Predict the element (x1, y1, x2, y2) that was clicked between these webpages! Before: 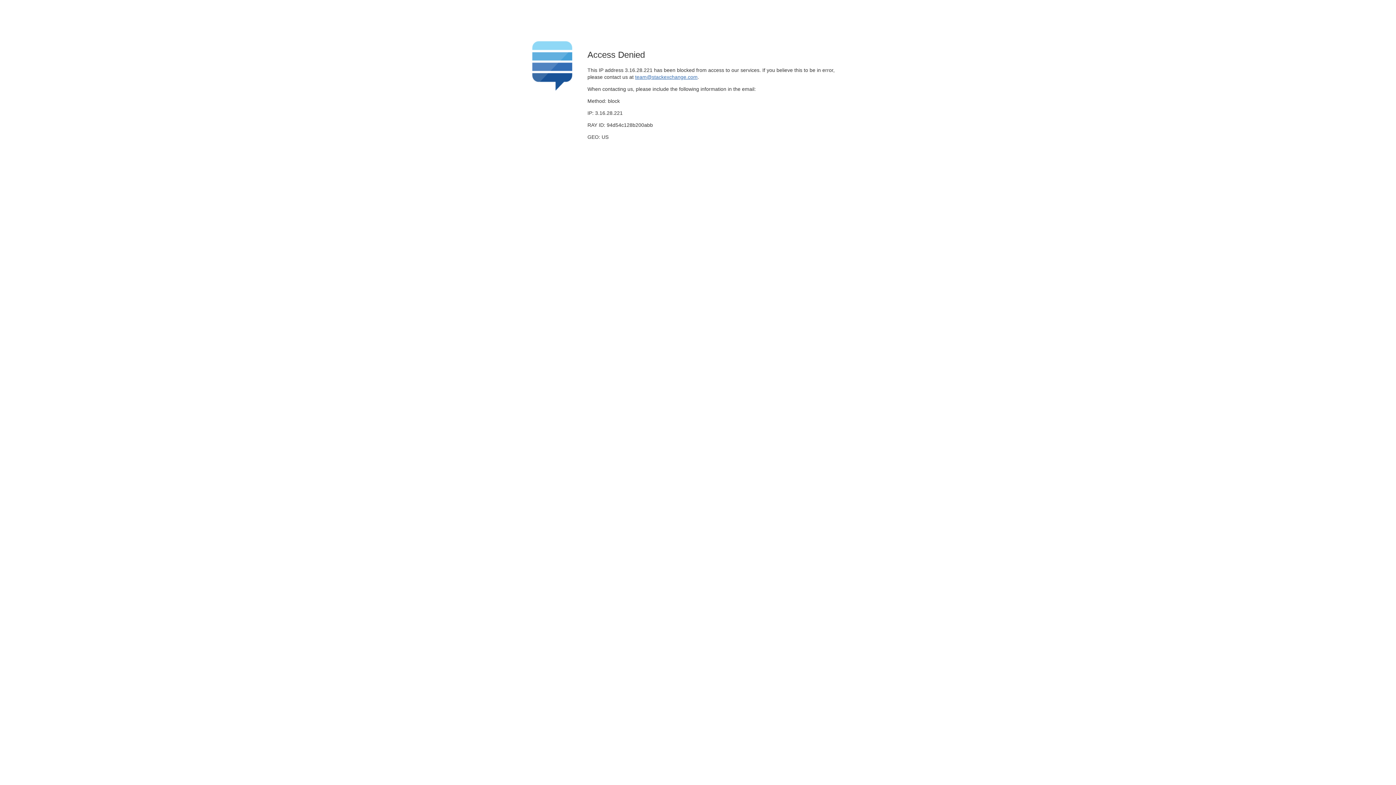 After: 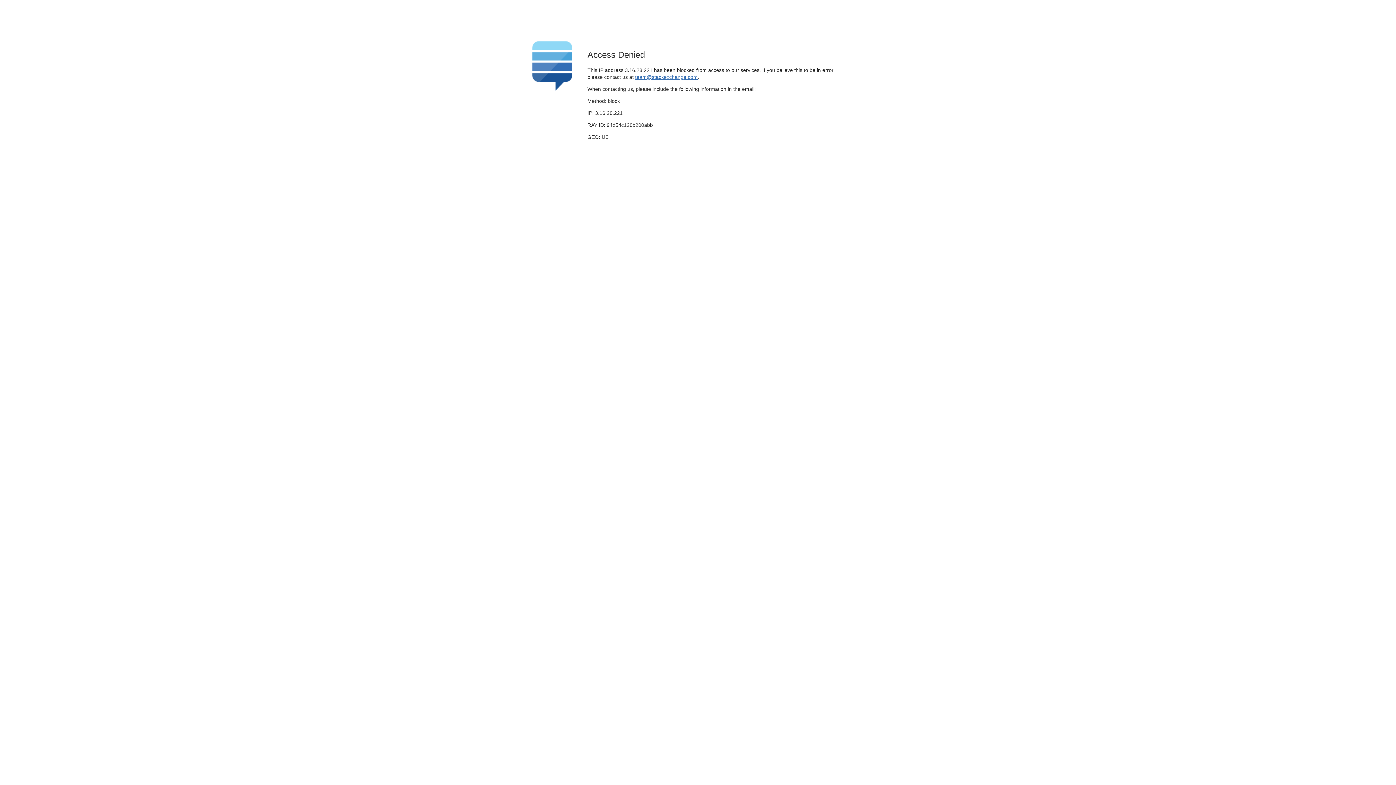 Action: label: team@stackexchange.com bbox: (635, 74, 697, 79)